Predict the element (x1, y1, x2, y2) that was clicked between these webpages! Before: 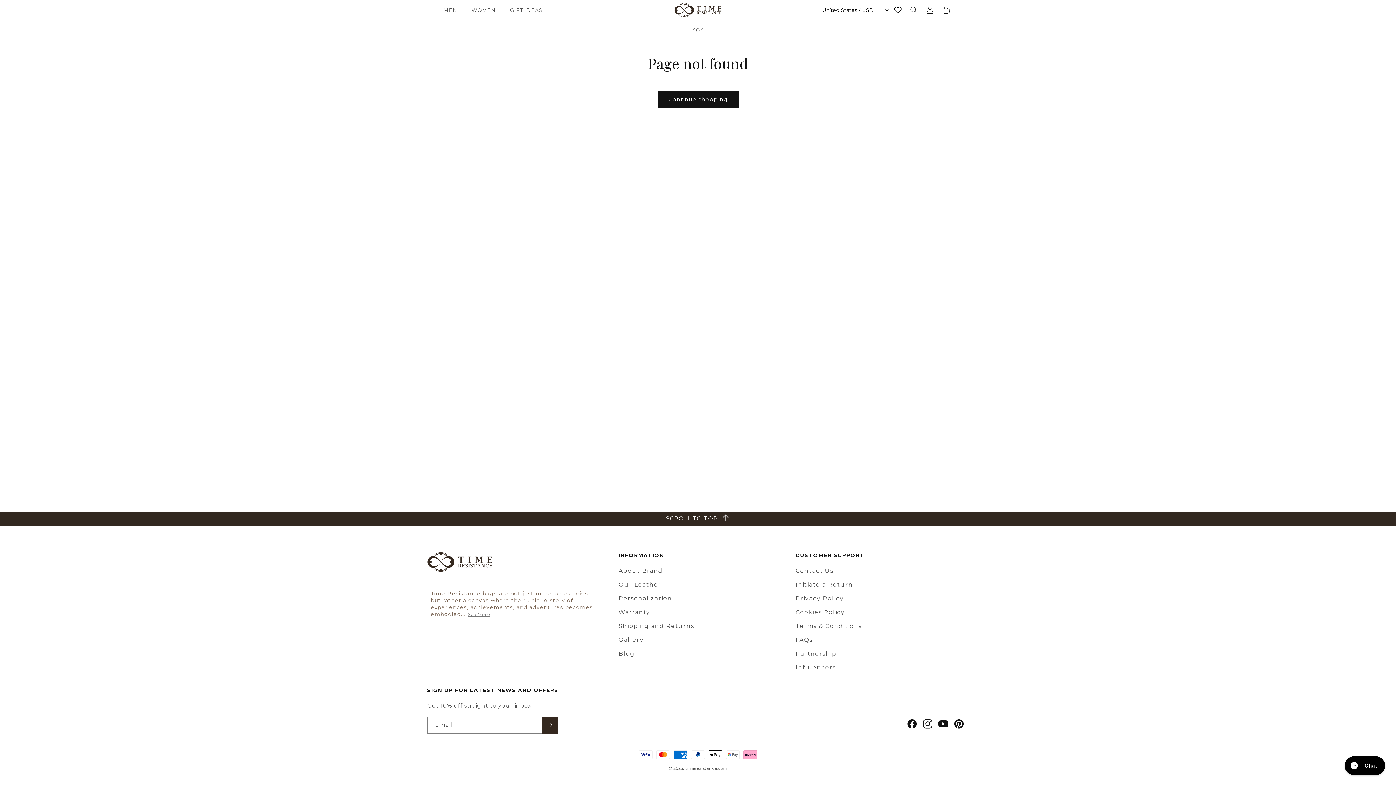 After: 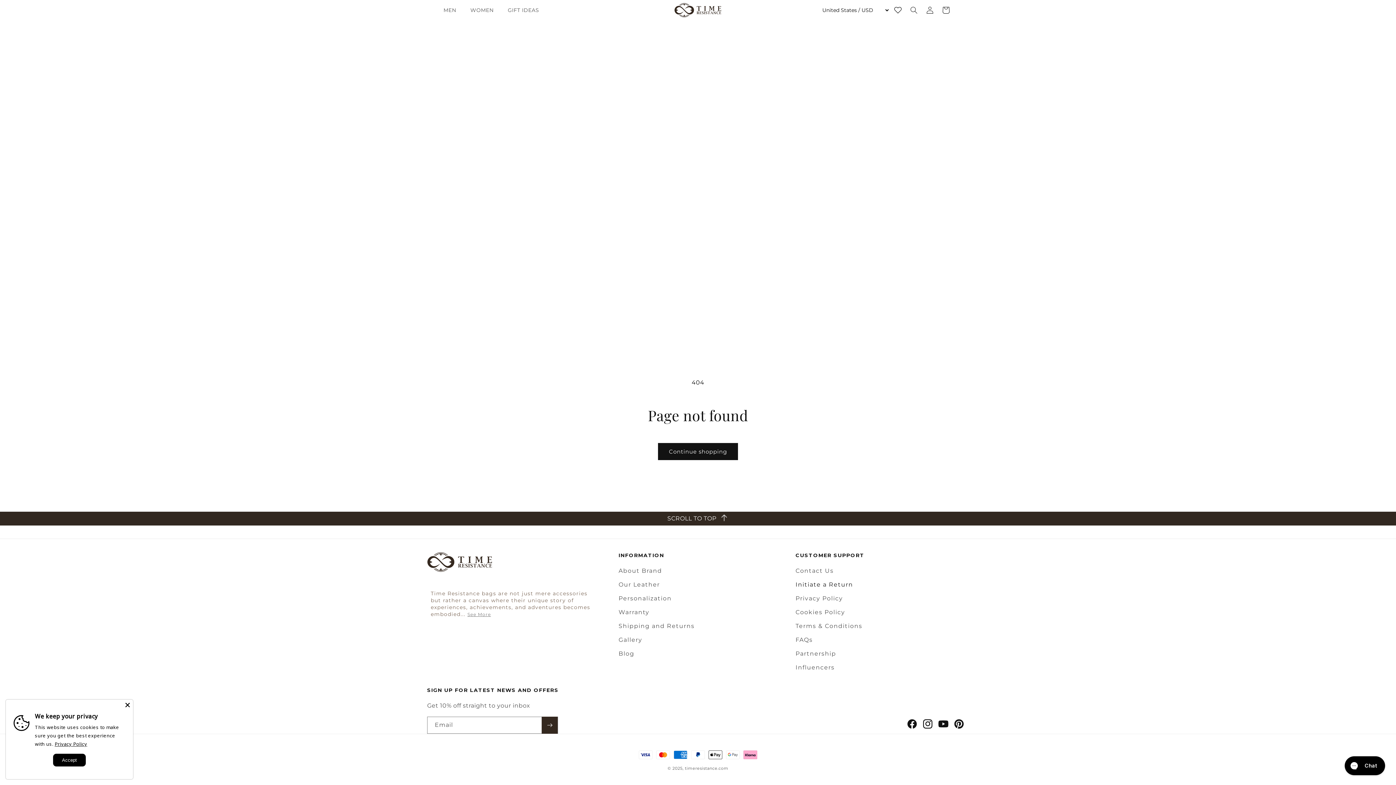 Action: label: Initiate a Return bbox: (795, 578, 853, 592)